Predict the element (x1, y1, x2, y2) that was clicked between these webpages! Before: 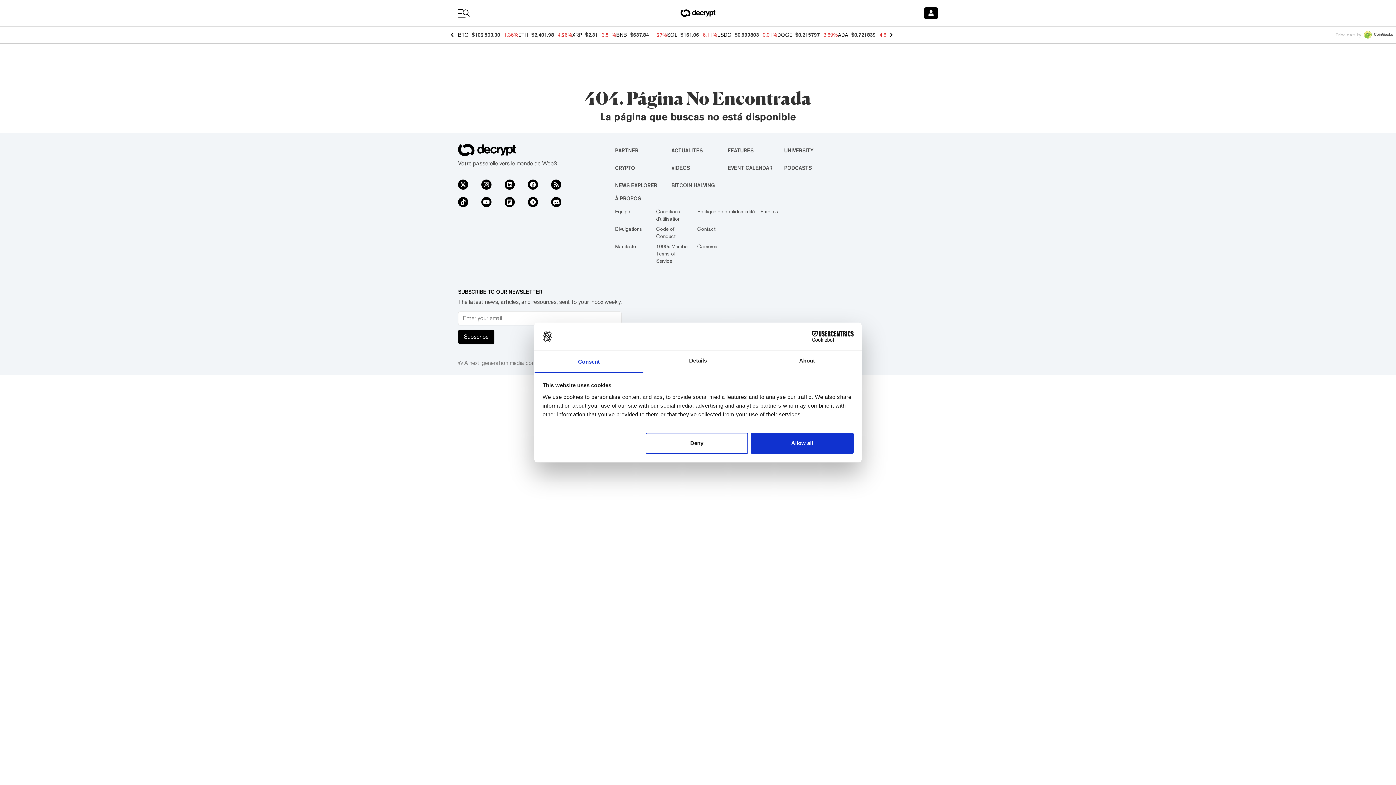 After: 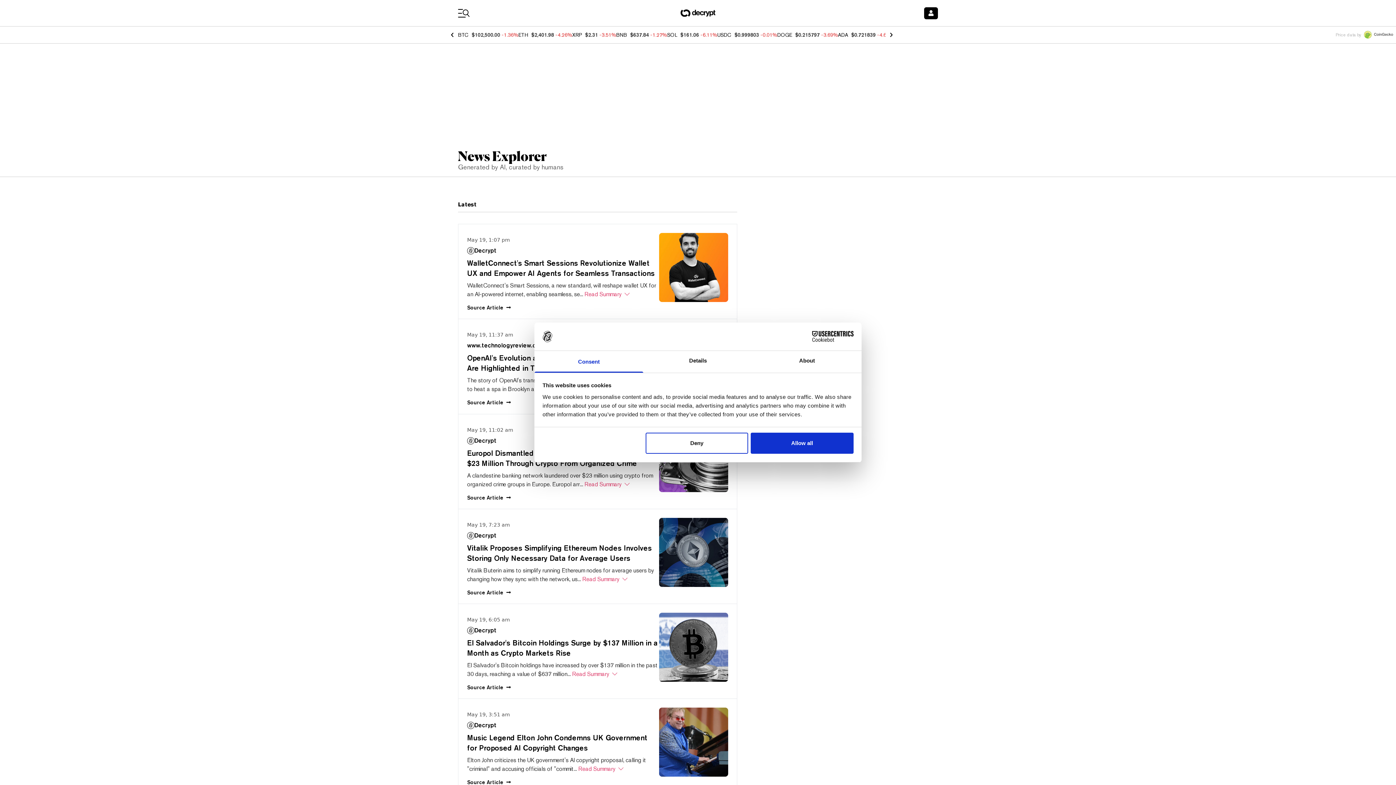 Action: label: NEWS EXPLORER bbox: (615, 182, 657, 188)